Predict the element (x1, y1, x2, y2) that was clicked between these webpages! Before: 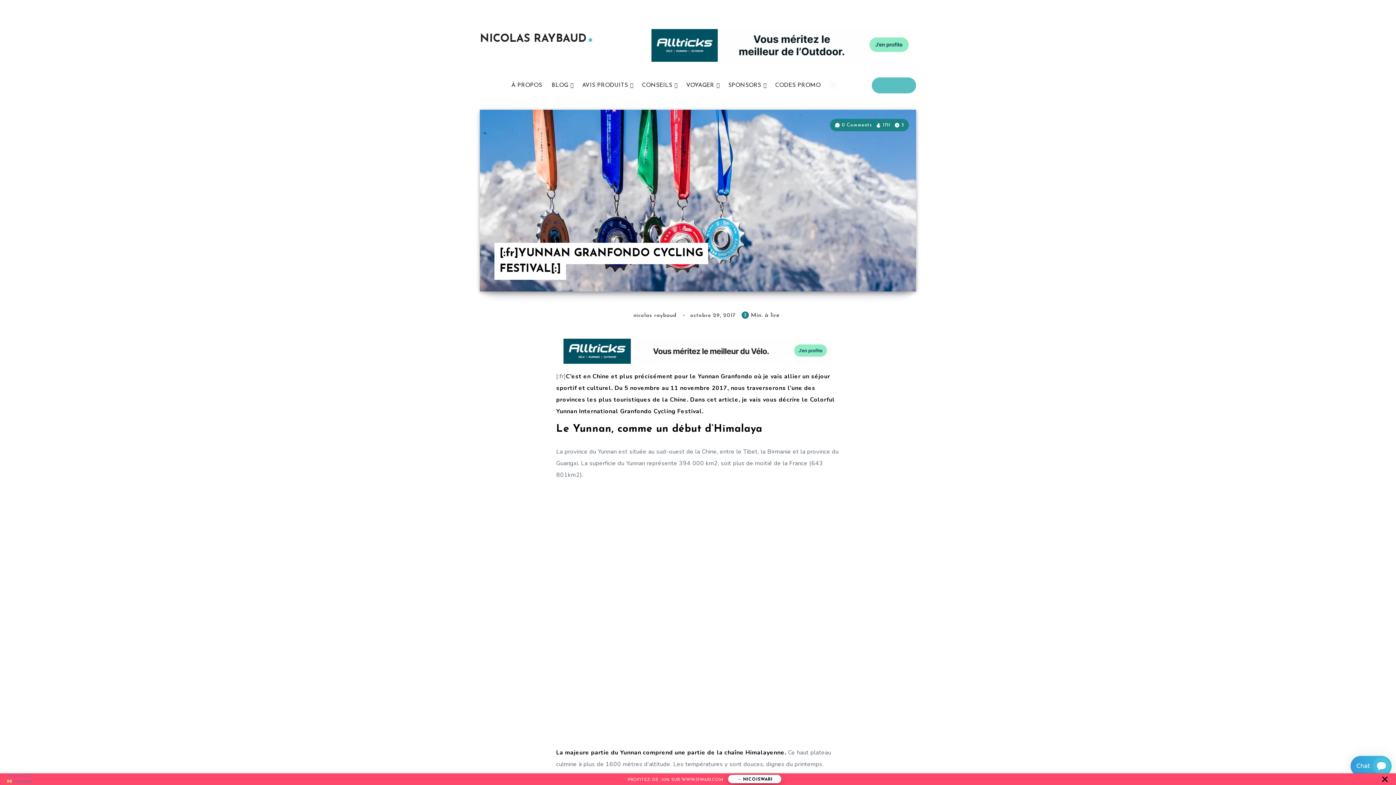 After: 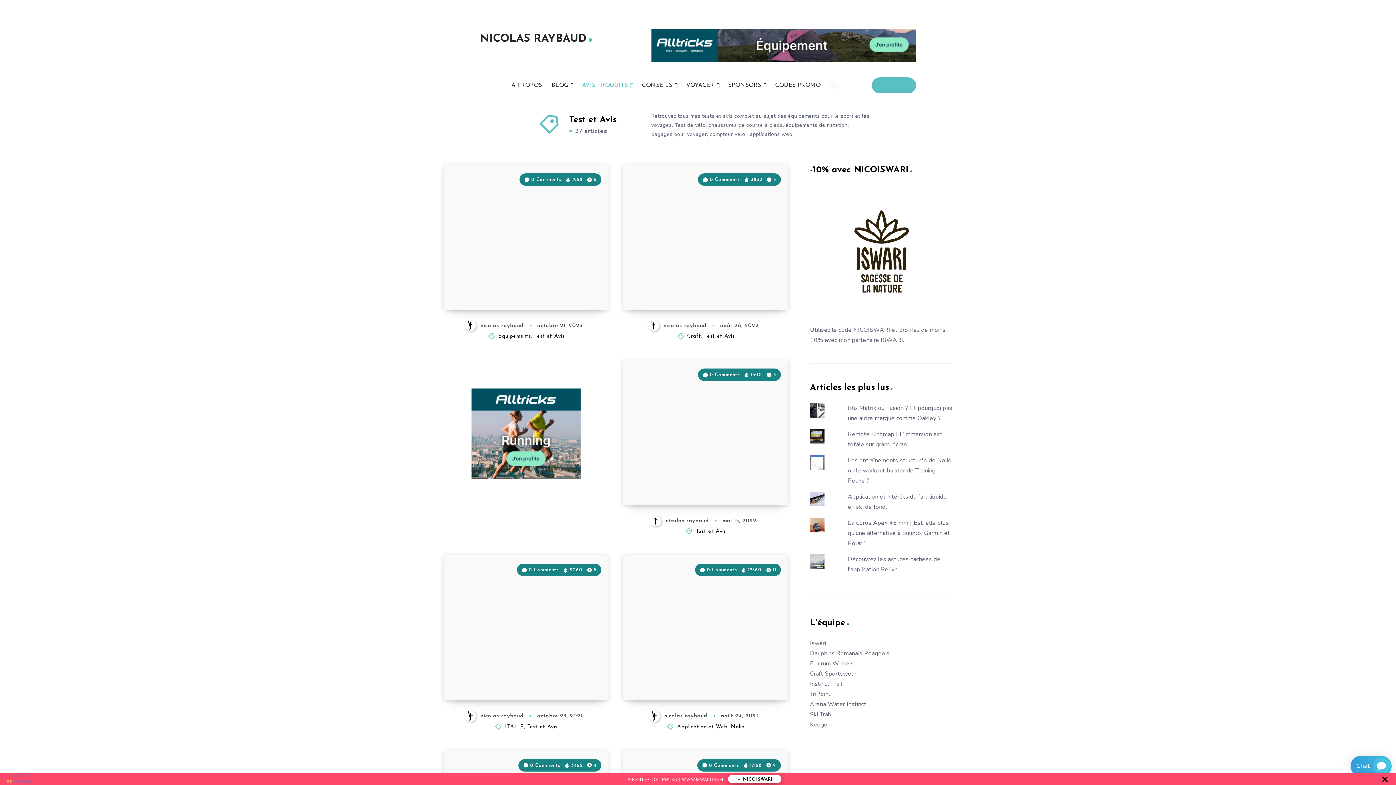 Action: bbox: (582, 81, 628, 89) label: AVIS PRODUITS